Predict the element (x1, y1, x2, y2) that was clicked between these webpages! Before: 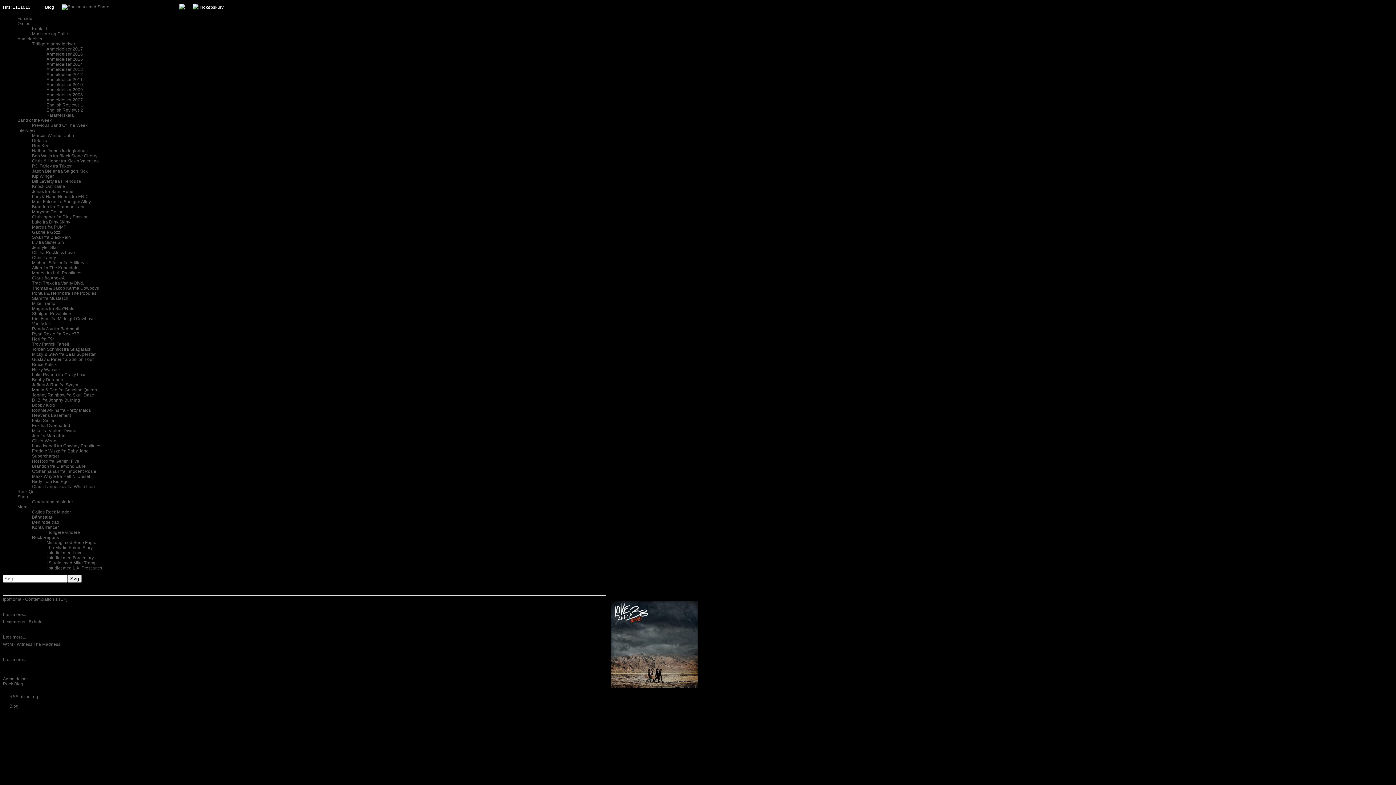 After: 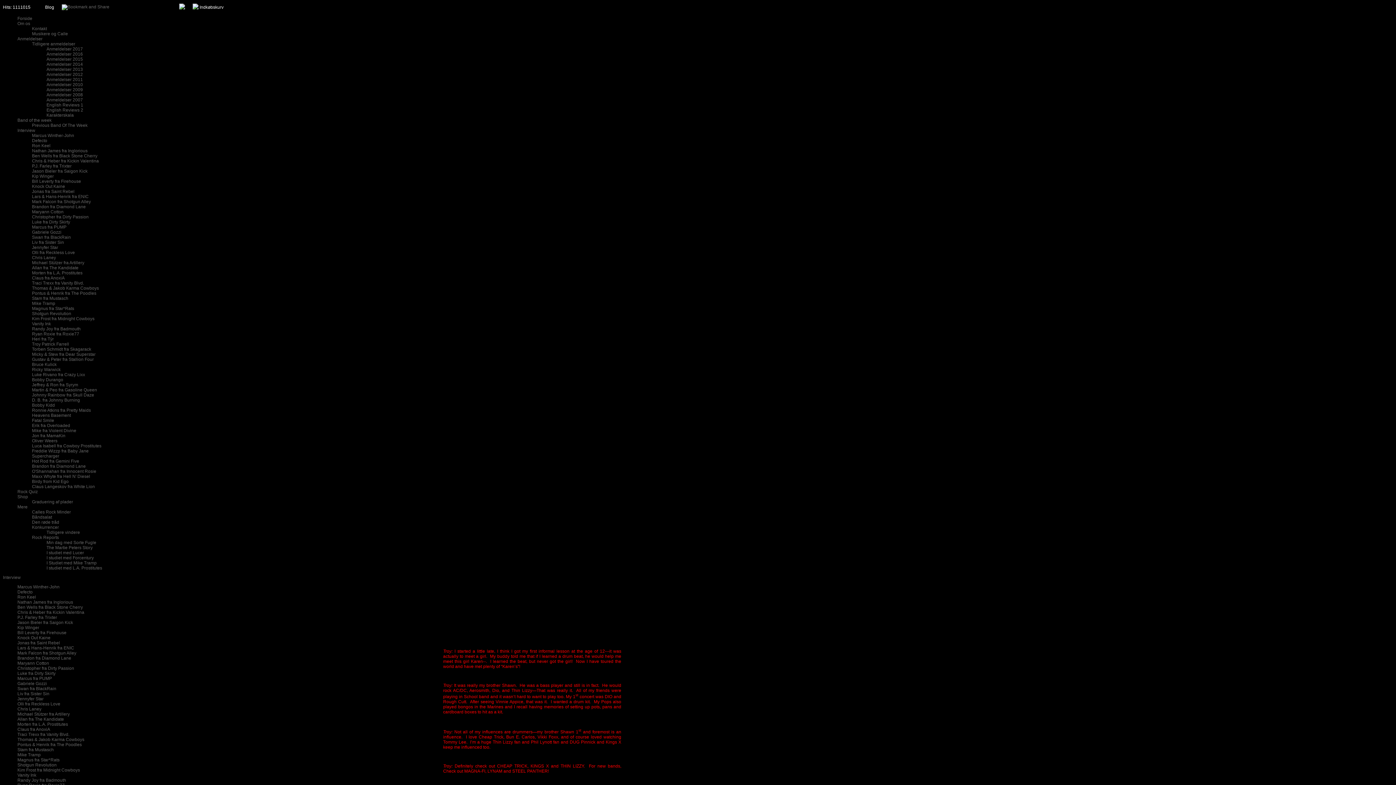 Action: bbox: (32, 341, 69, 346) label: Troy Patrick Farrell